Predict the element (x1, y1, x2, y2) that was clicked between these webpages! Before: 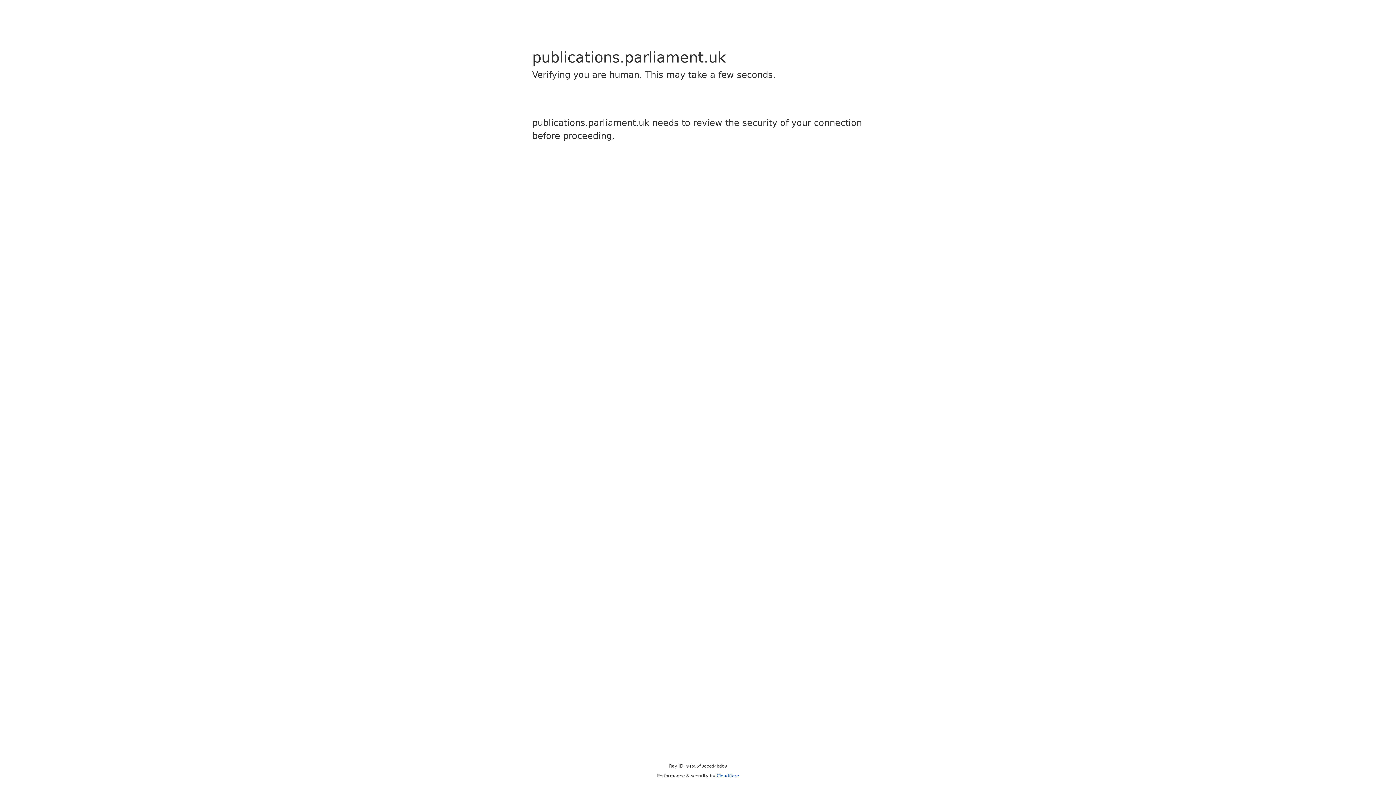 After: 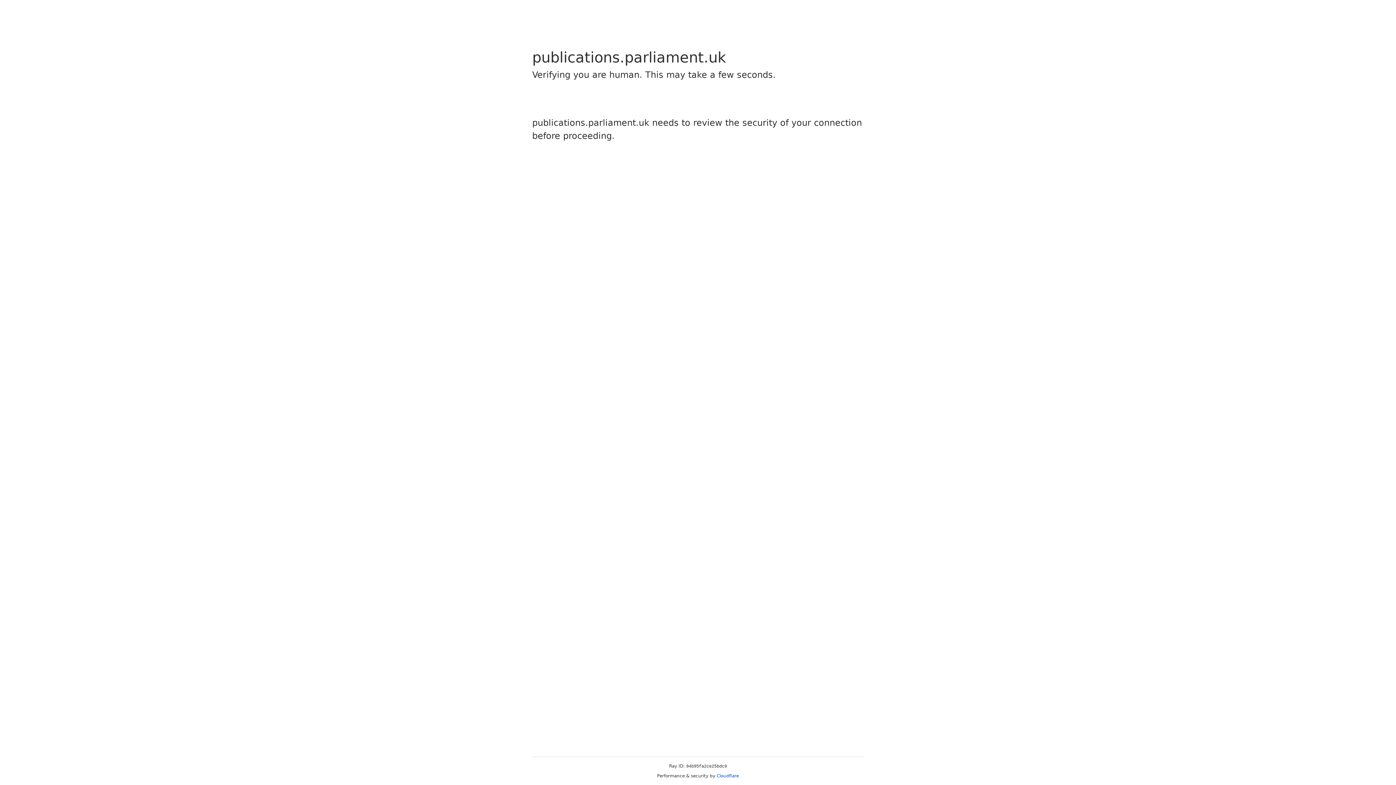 Action: bbox: (716, 773, 739, 778) label: Cloudflare